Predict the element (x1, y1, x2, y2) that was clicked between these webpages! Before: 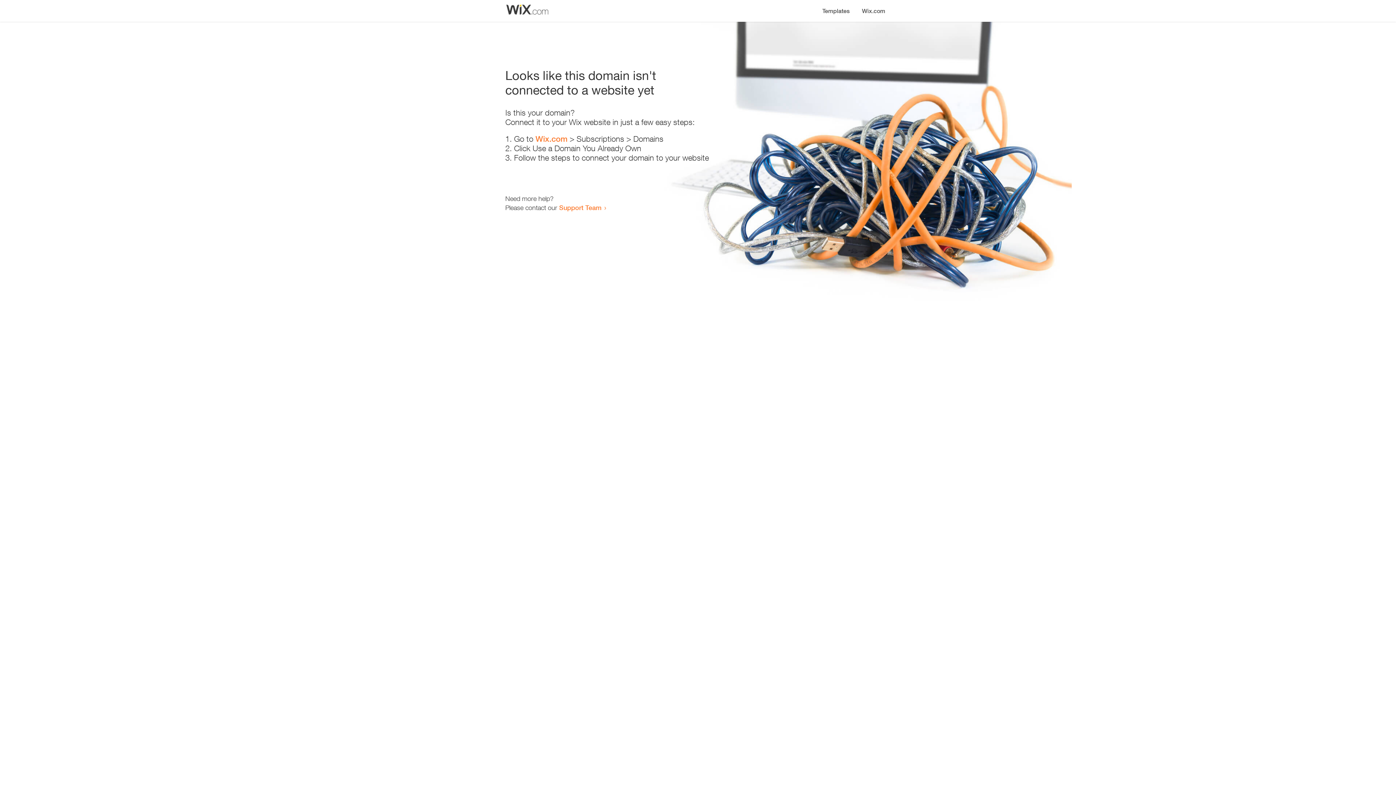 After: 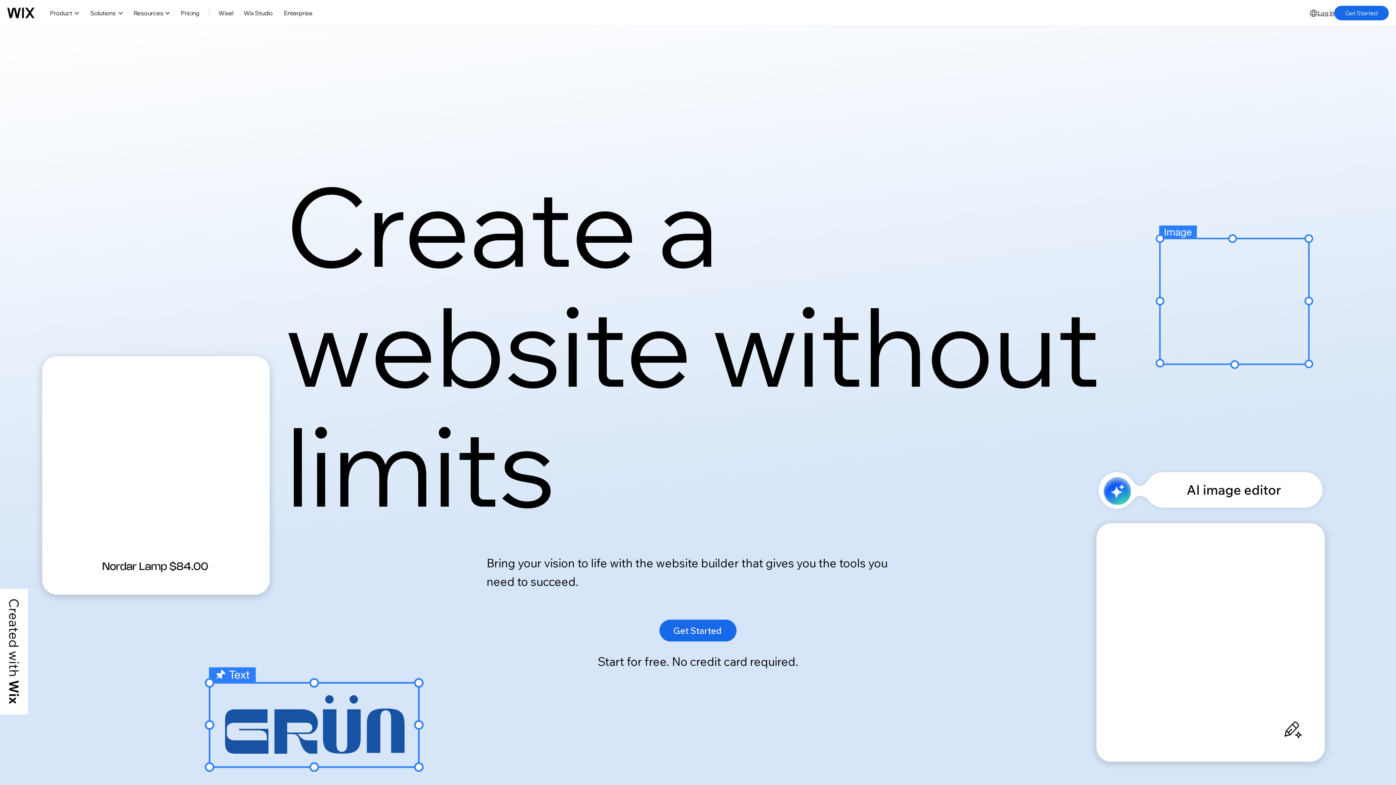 Action: label: Wix.com bbox: (856, 0, 890, 14)